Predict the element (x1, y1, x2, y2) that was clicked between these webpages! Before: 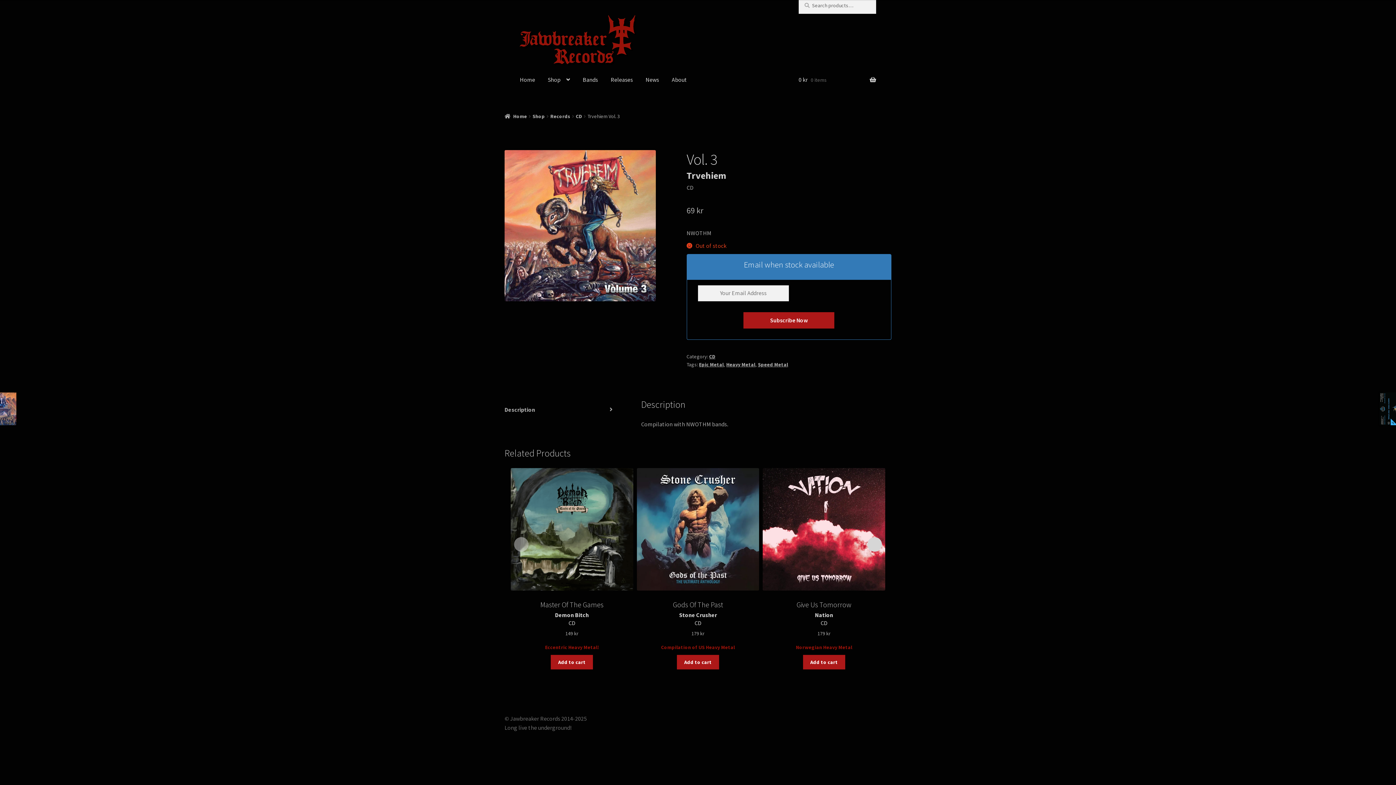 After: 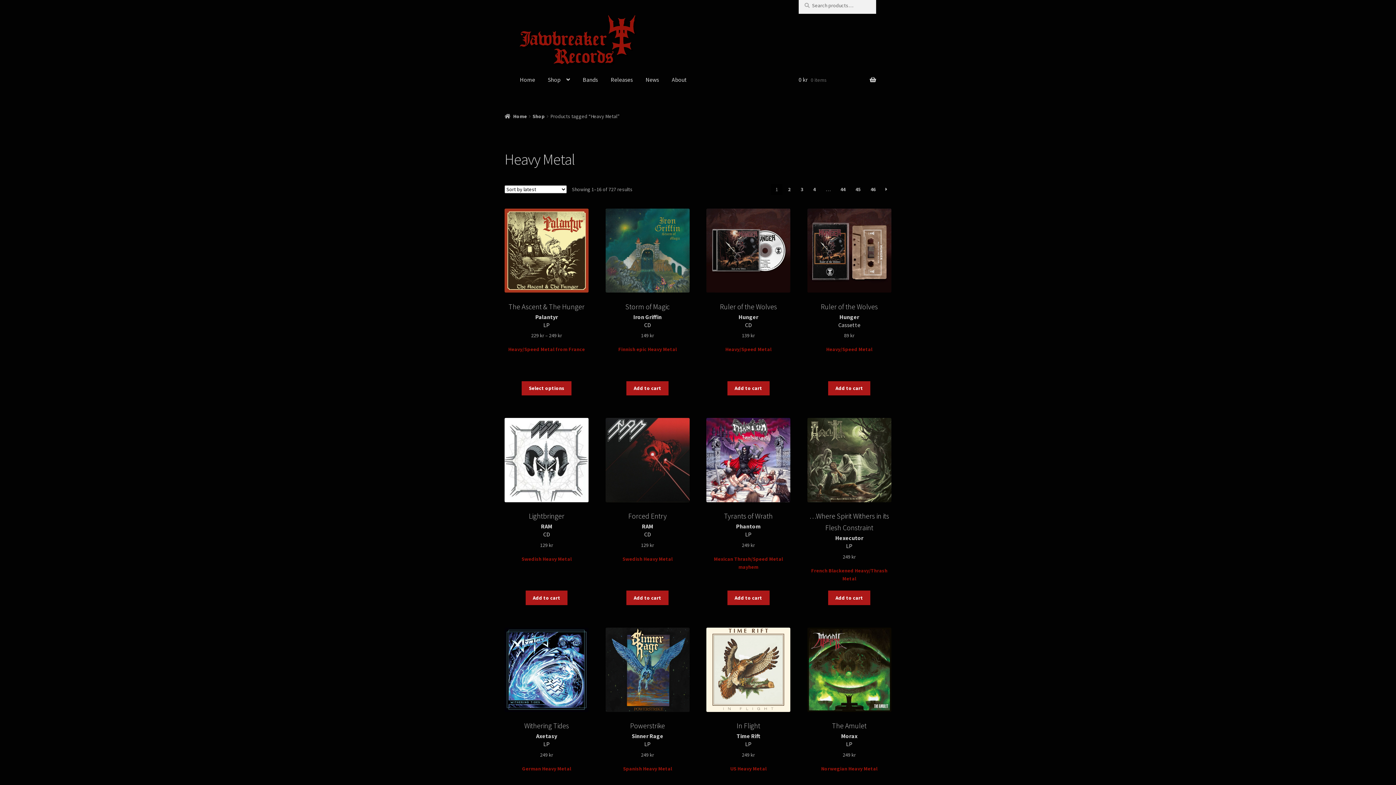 Action: bbox: (726, 361, 755, 368) label: Heavy Metal